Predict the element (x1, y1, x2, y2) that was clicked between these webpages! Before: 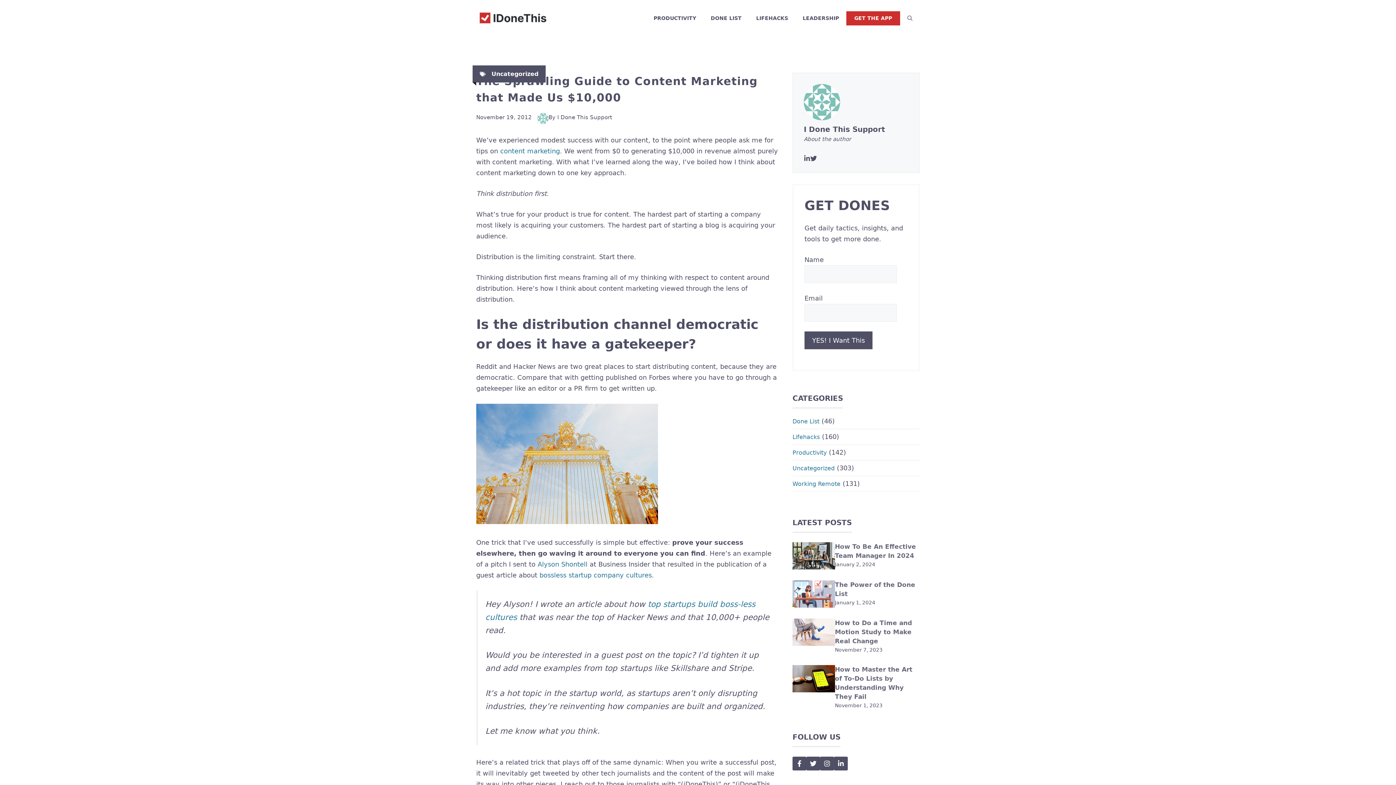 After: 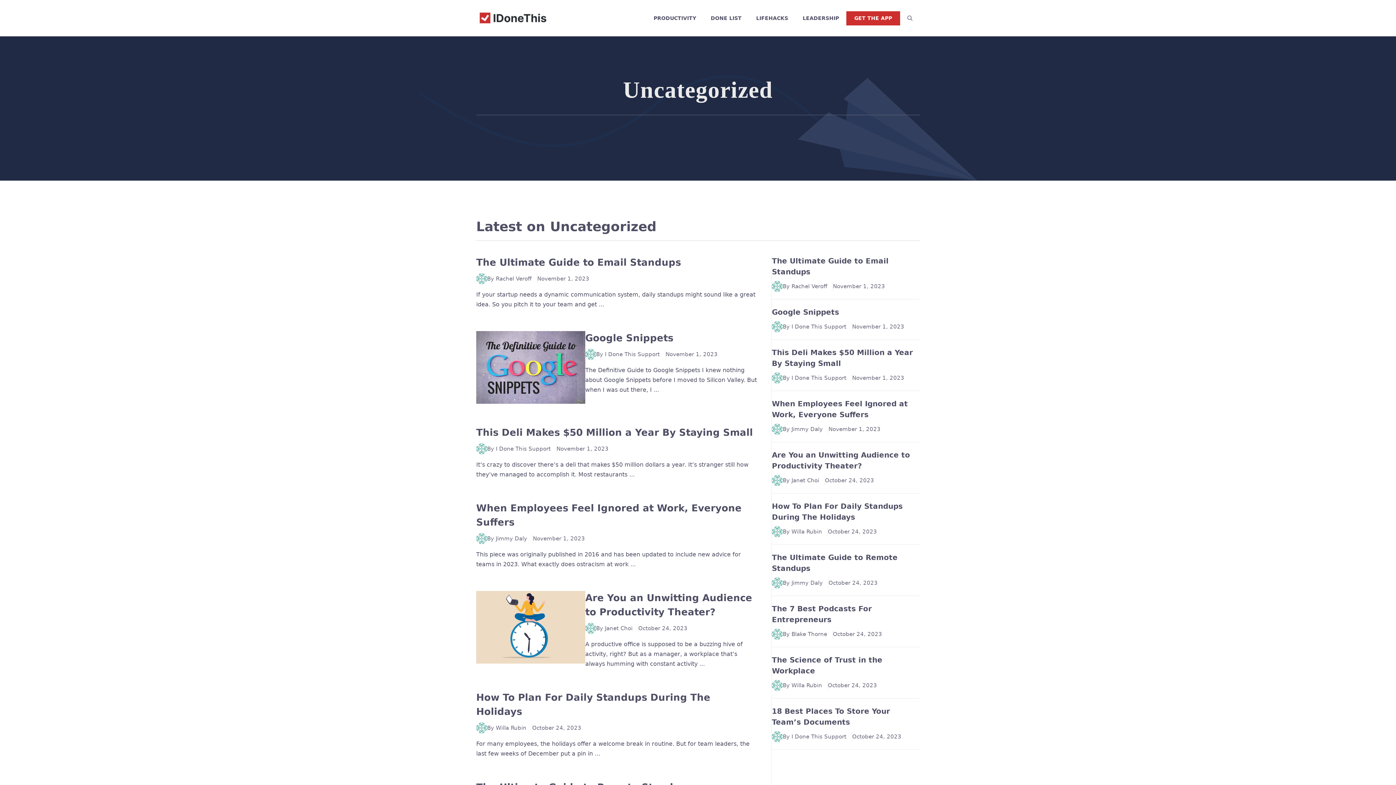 Action: bbox: (792, 465, 834, 472) label: Uncategorized